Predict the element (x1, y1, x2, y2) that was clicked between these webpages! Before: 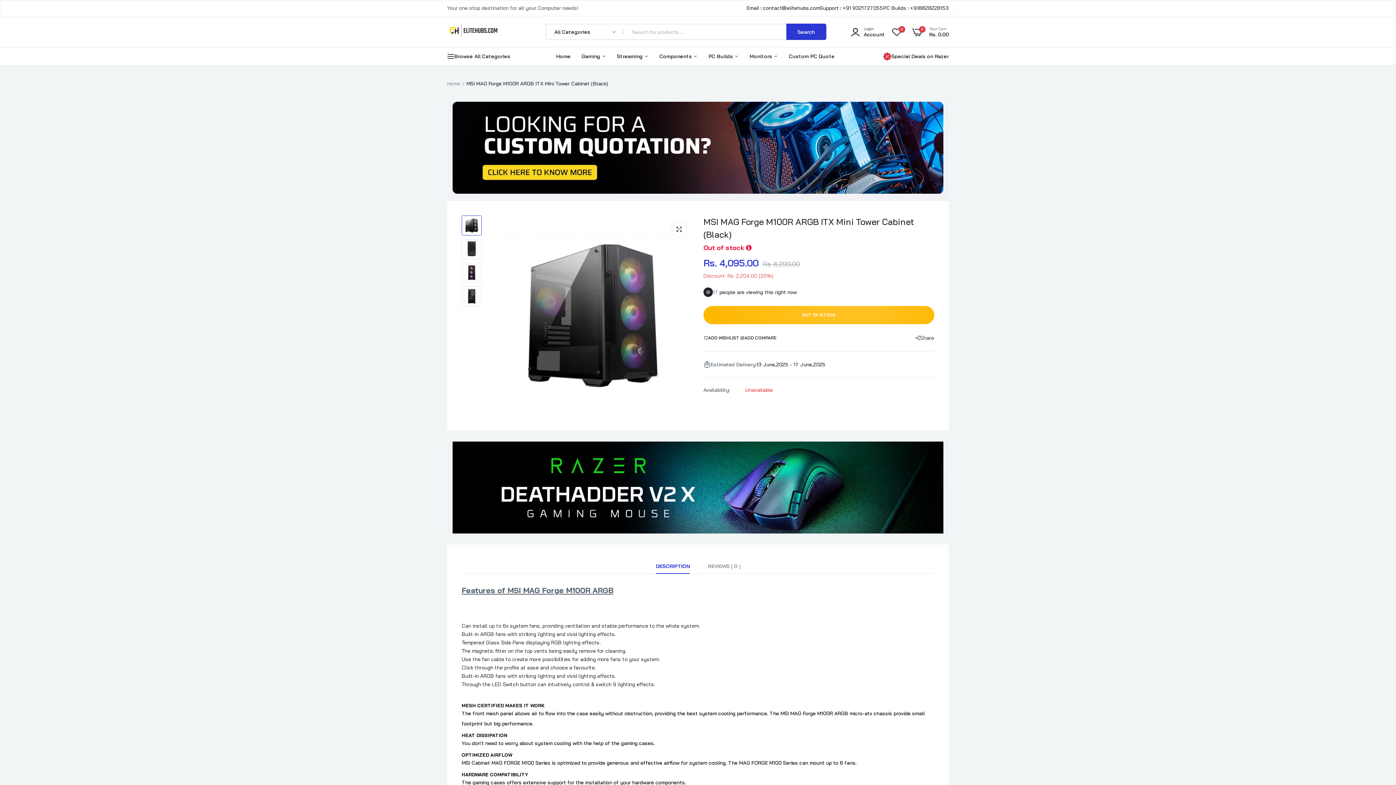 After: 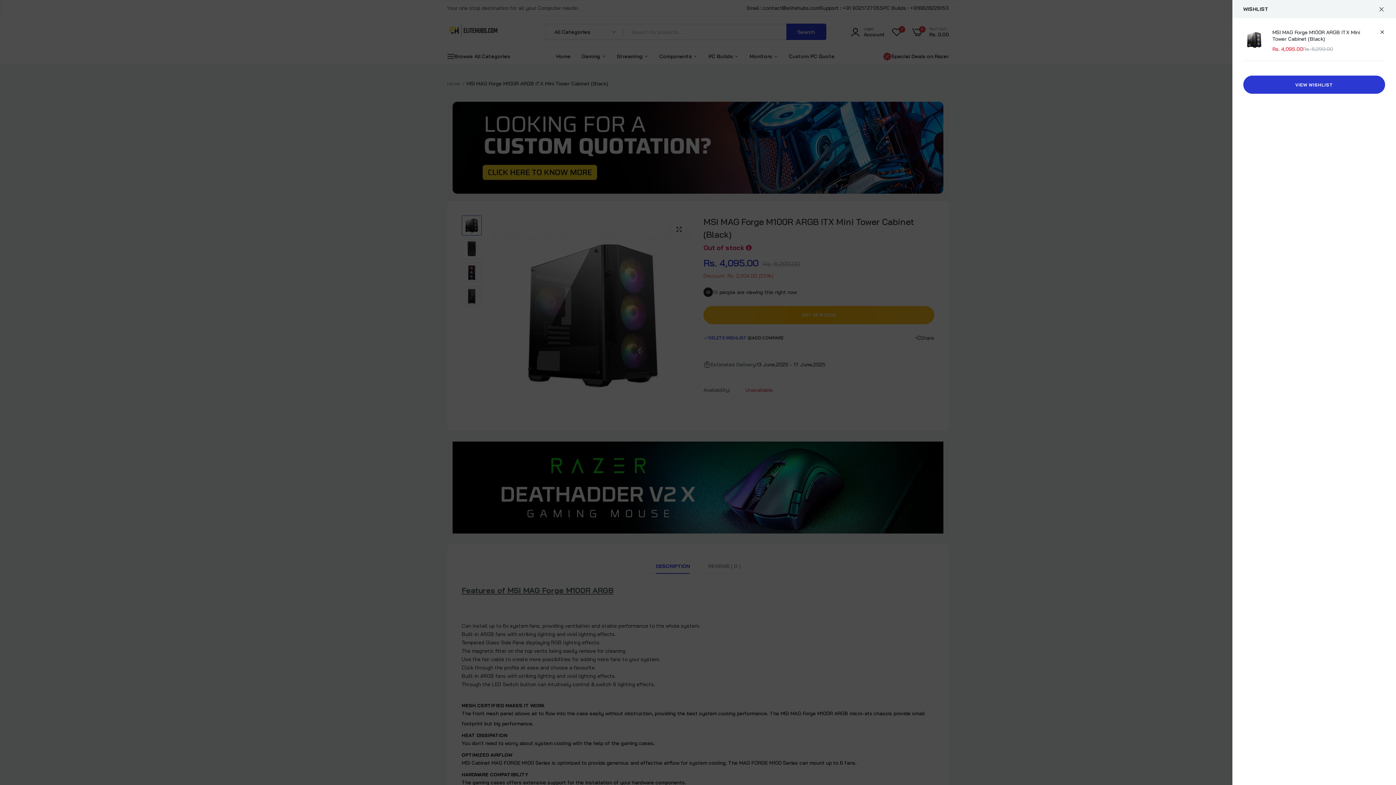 Action: bbox: (703, 334, 740, 341) label: link